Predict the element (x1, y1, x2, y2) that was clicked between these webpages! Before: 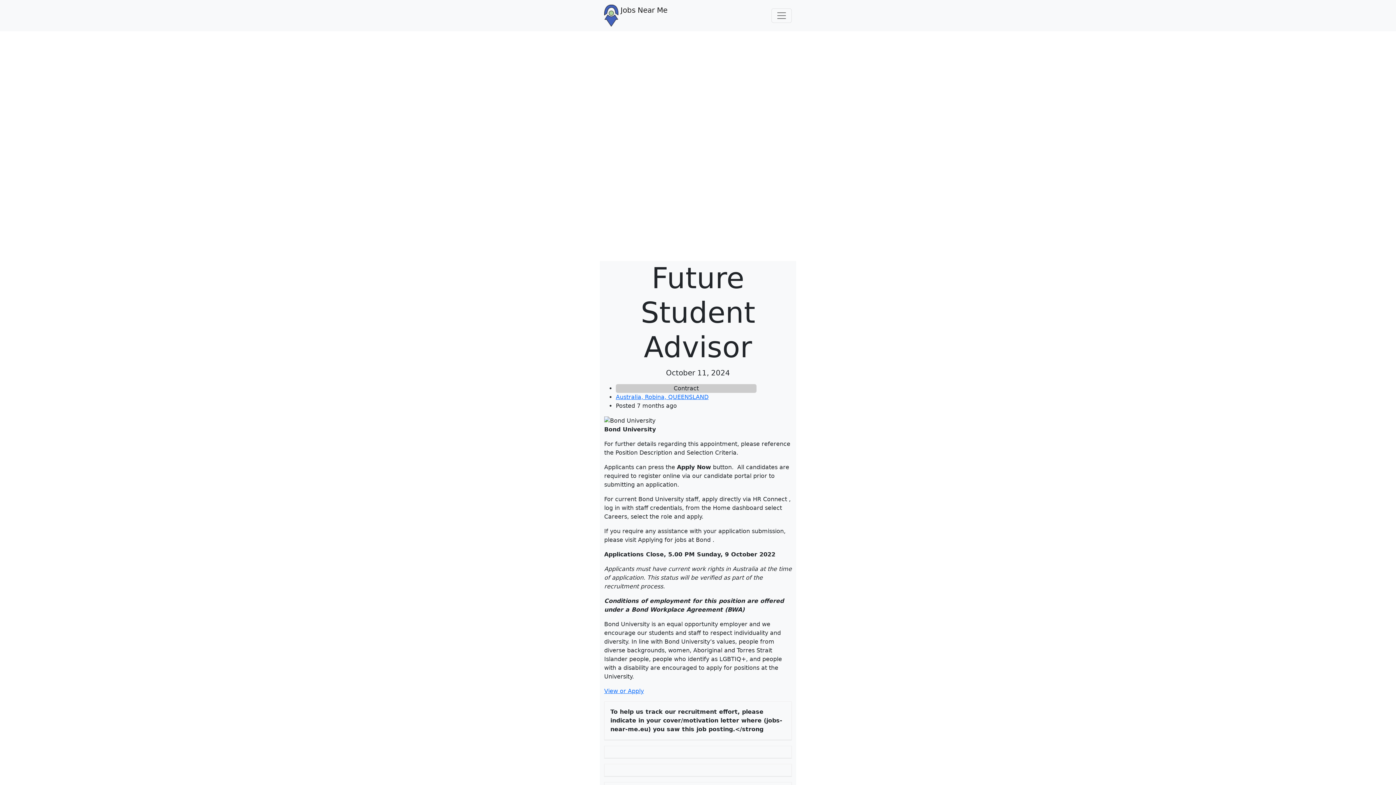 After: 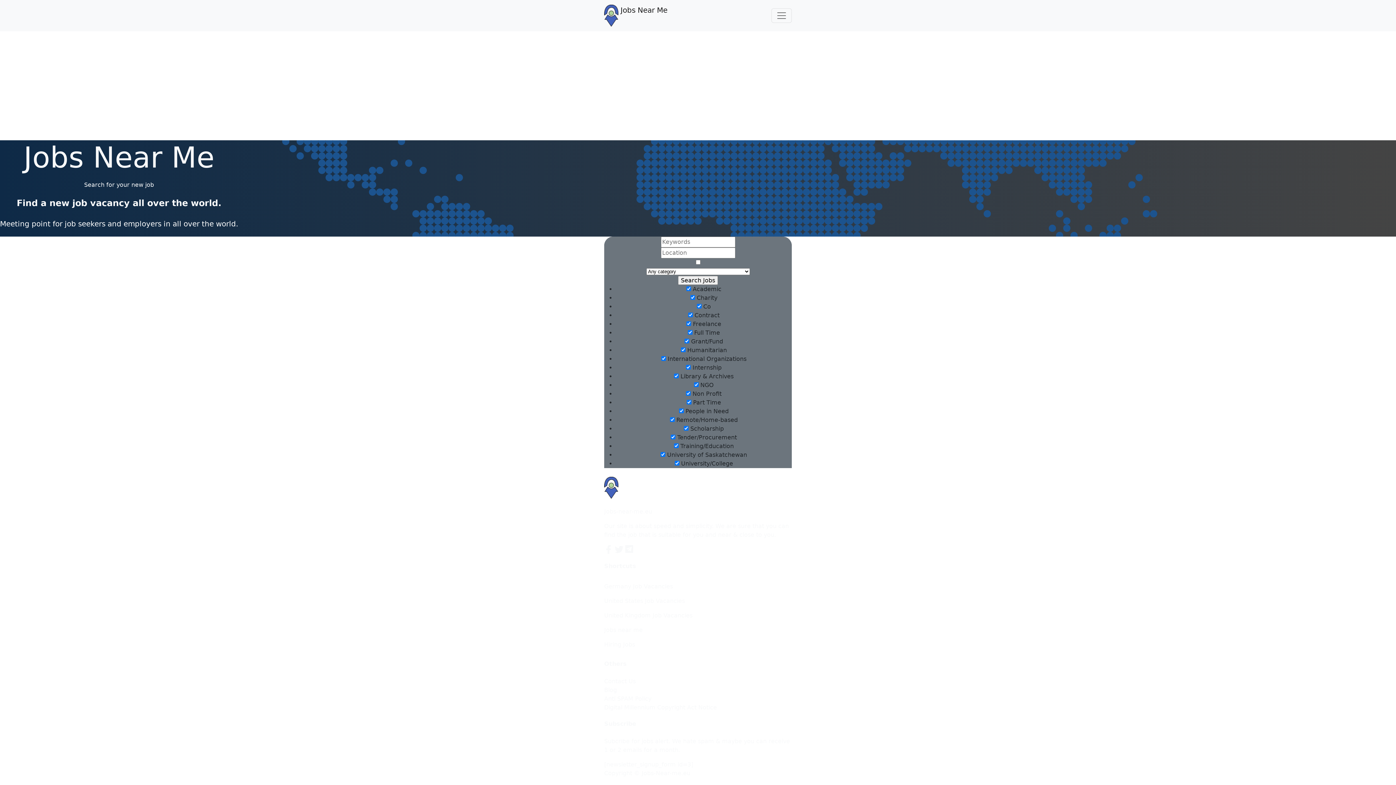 Action: bbox: (604, 2, 667, 28) label:  Jobs Near Me